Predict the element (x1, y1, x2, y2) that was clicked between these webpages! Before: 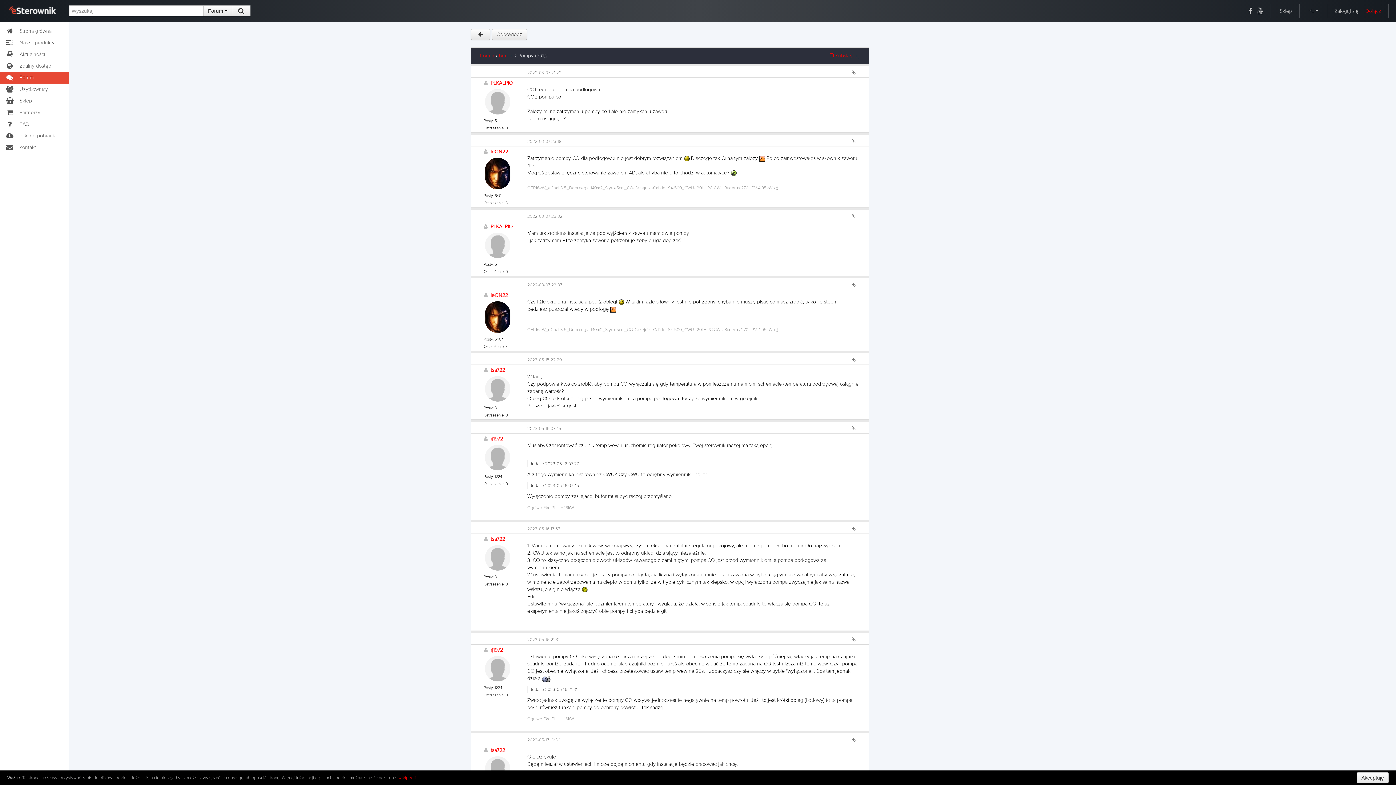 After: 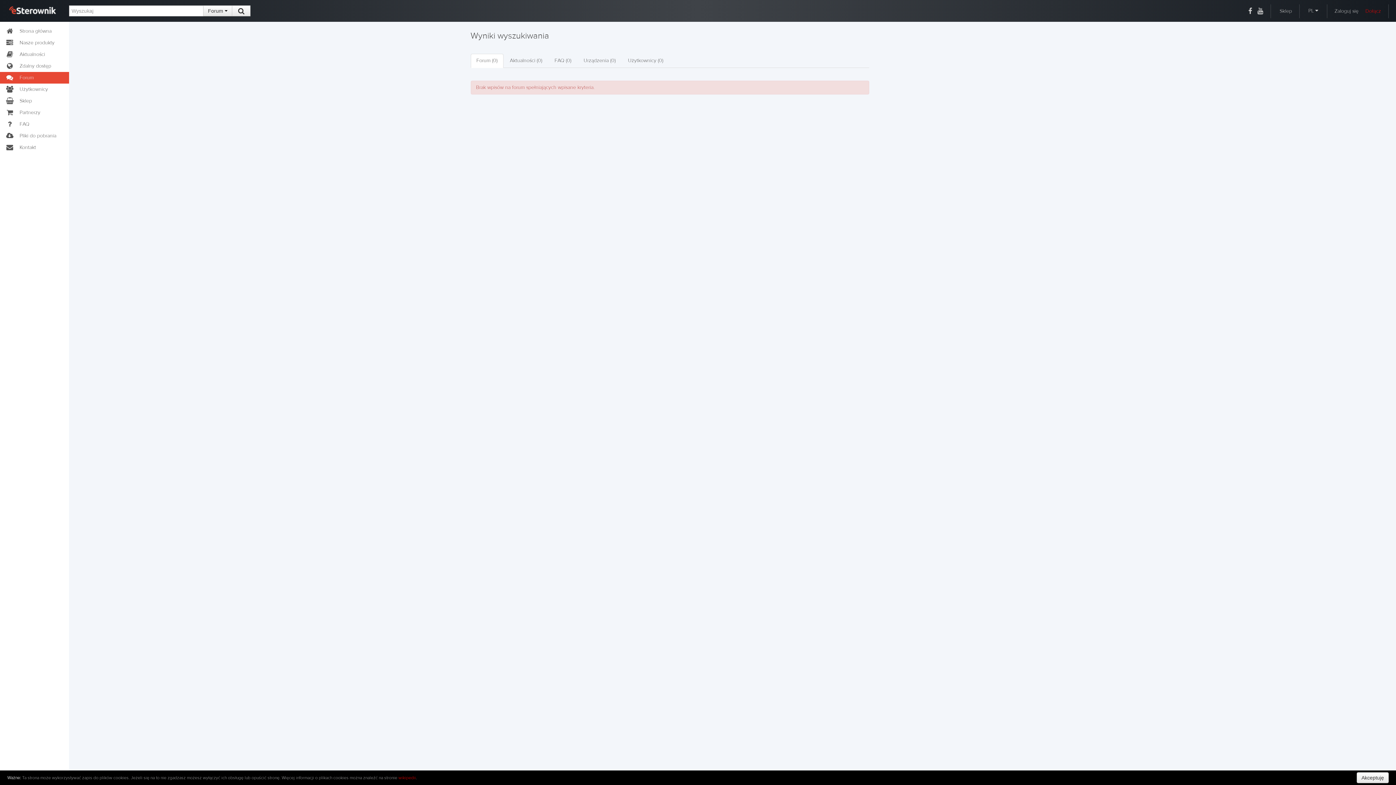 Action: bbox: (232, 5, 250, 16) label:   